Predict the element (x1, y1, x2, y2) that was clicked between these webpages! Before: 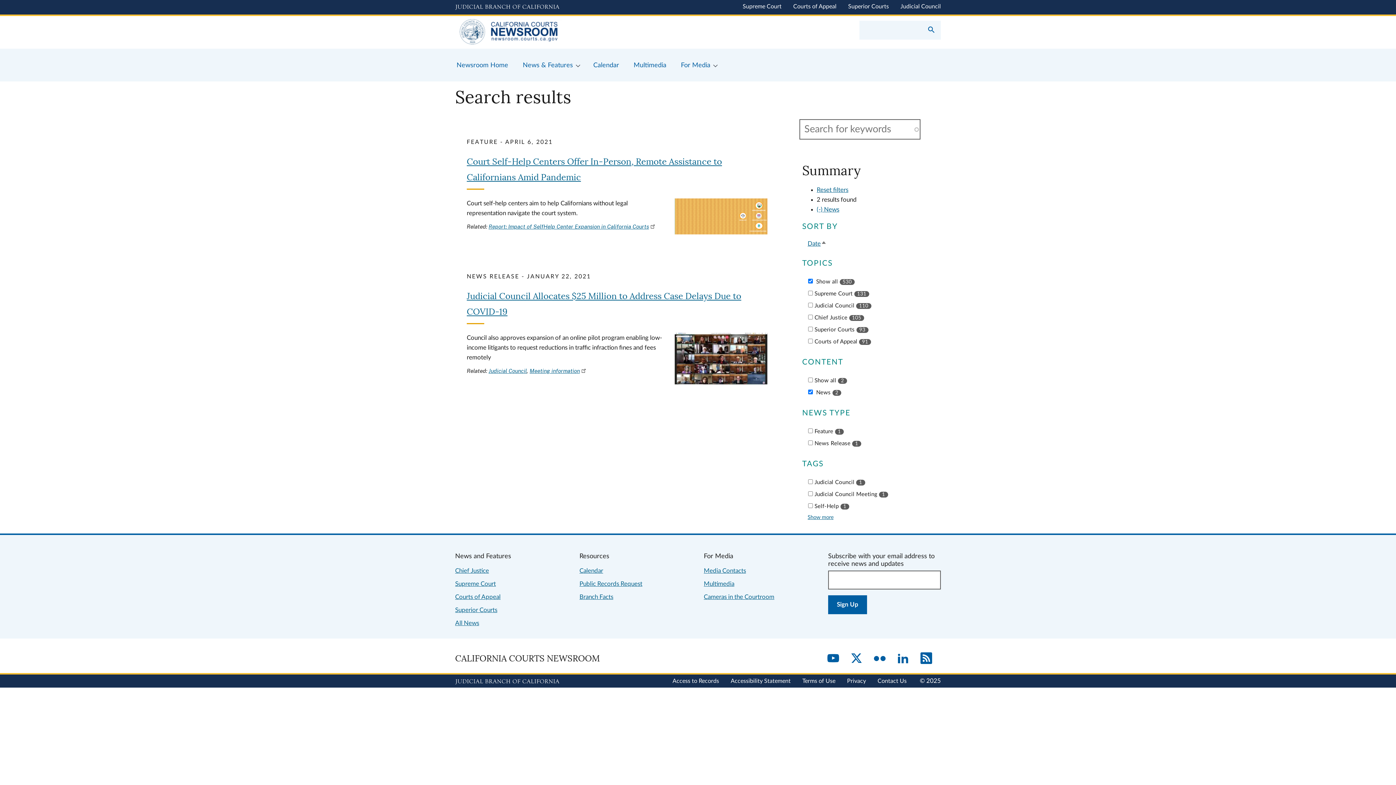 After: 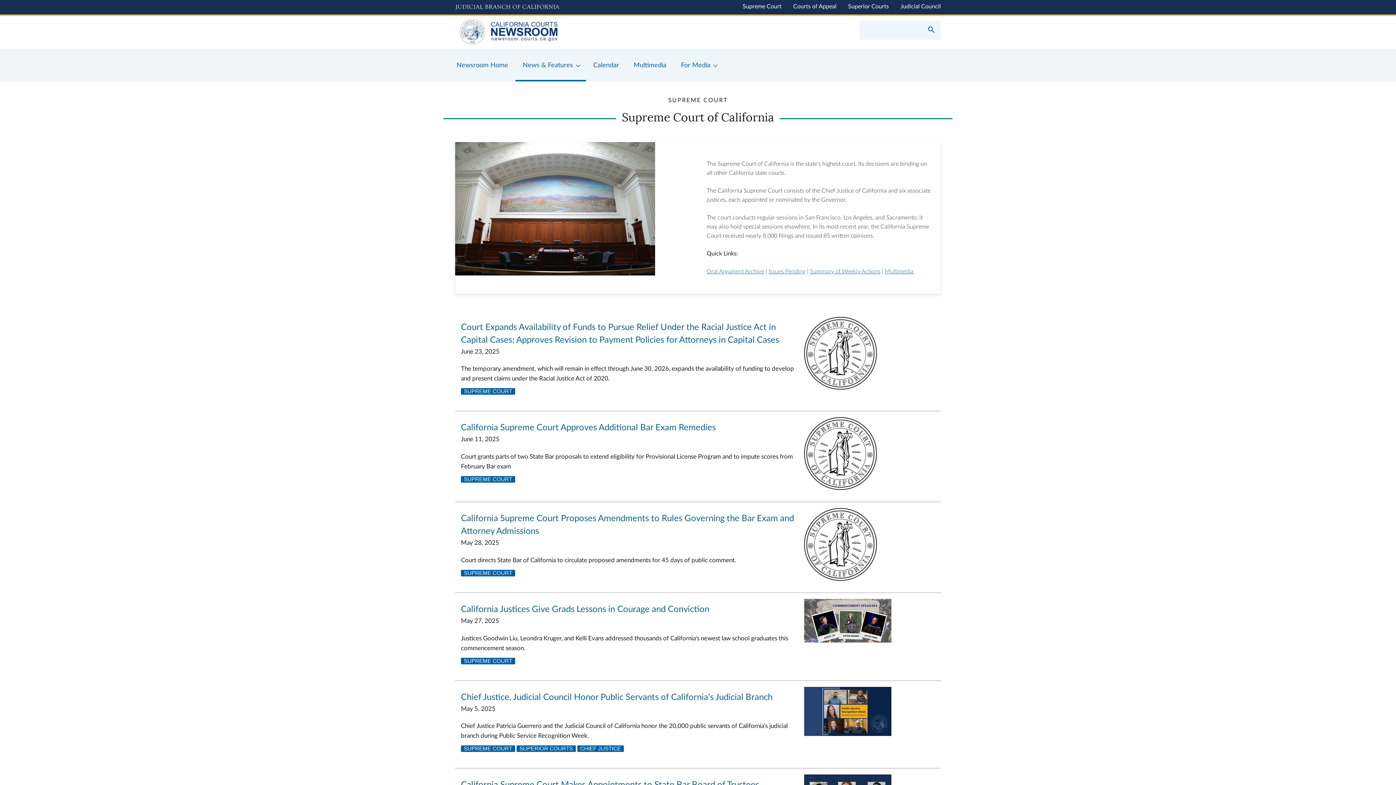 Action: label: Supreme Court bbox: (455, 580, 496, 587)